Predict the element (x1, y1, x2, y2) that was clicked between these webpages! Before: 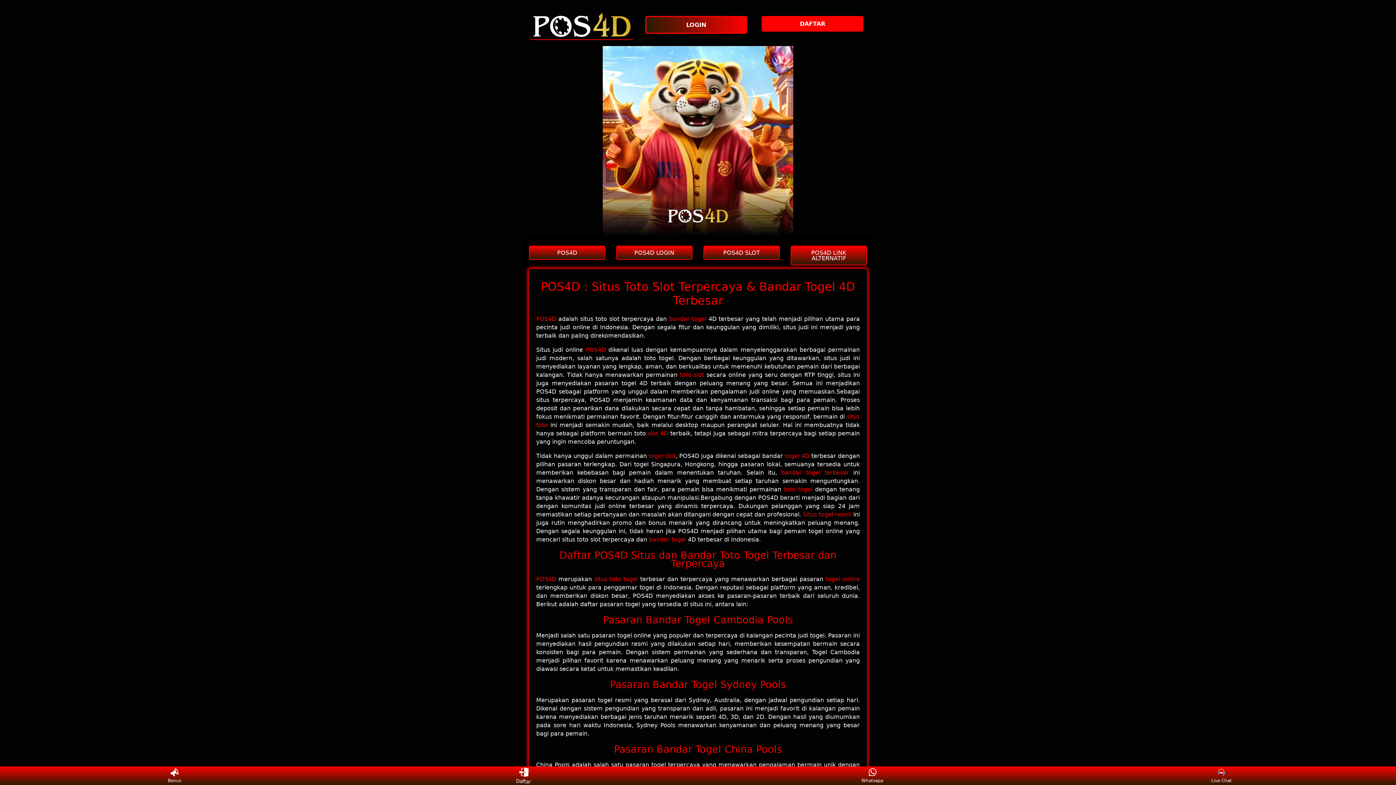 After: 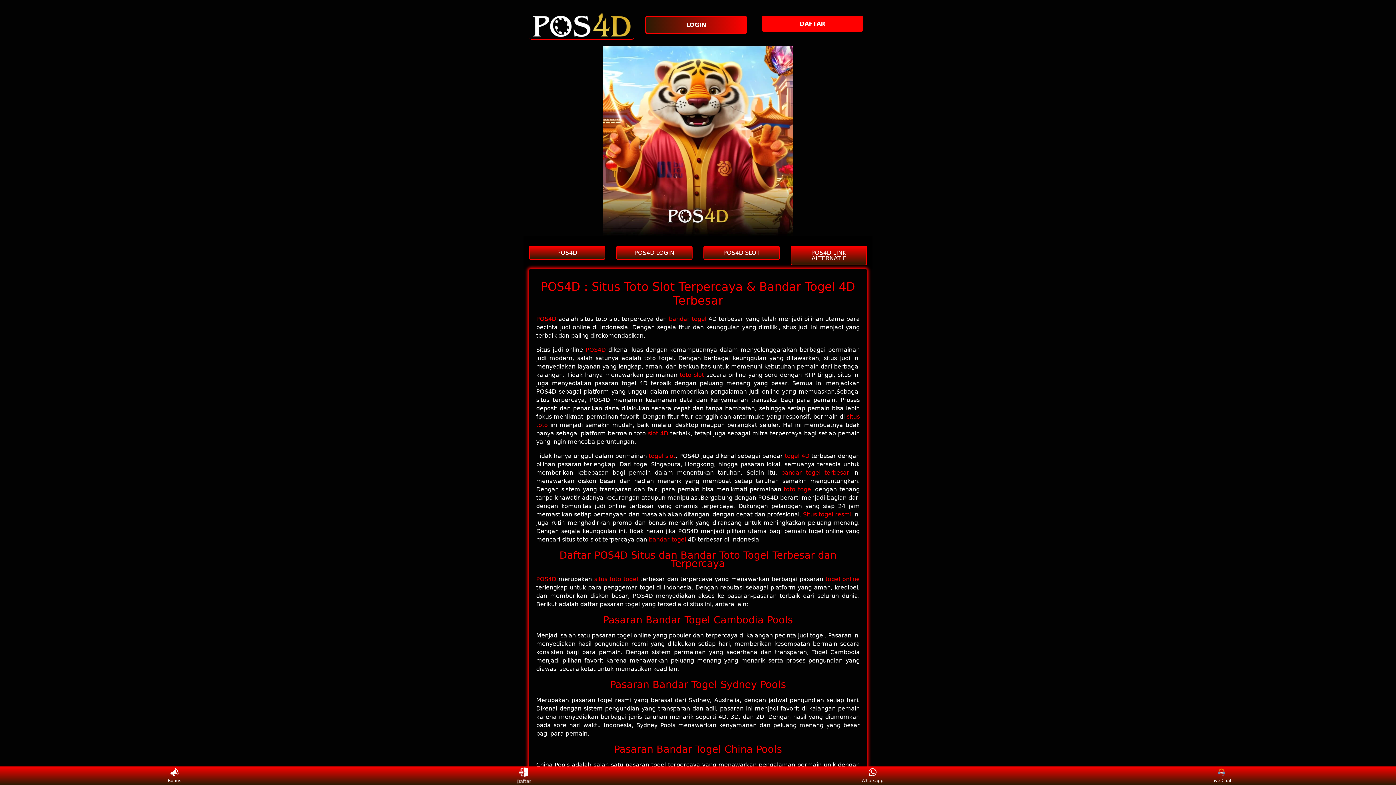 Action: bbox: (529, 245, 605, 259) label: POS4D